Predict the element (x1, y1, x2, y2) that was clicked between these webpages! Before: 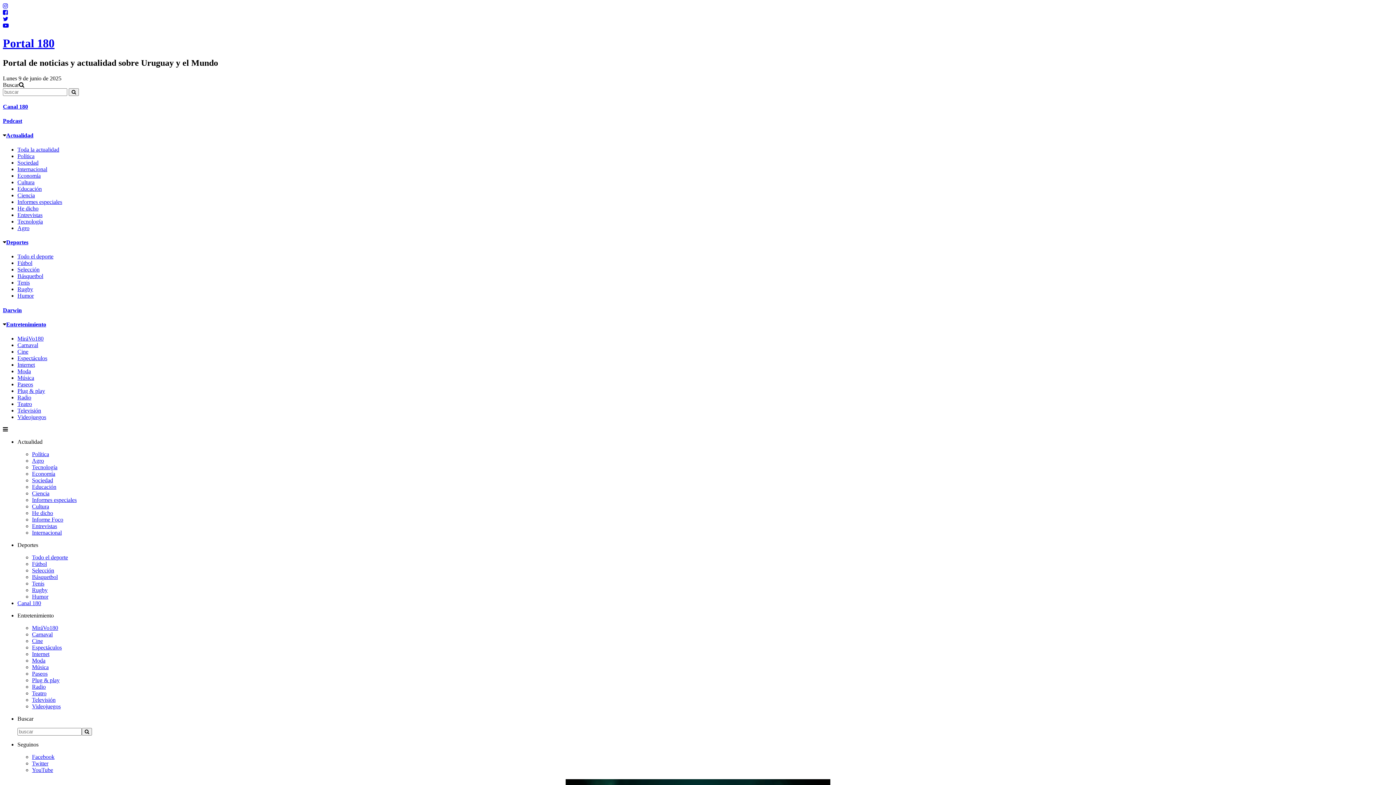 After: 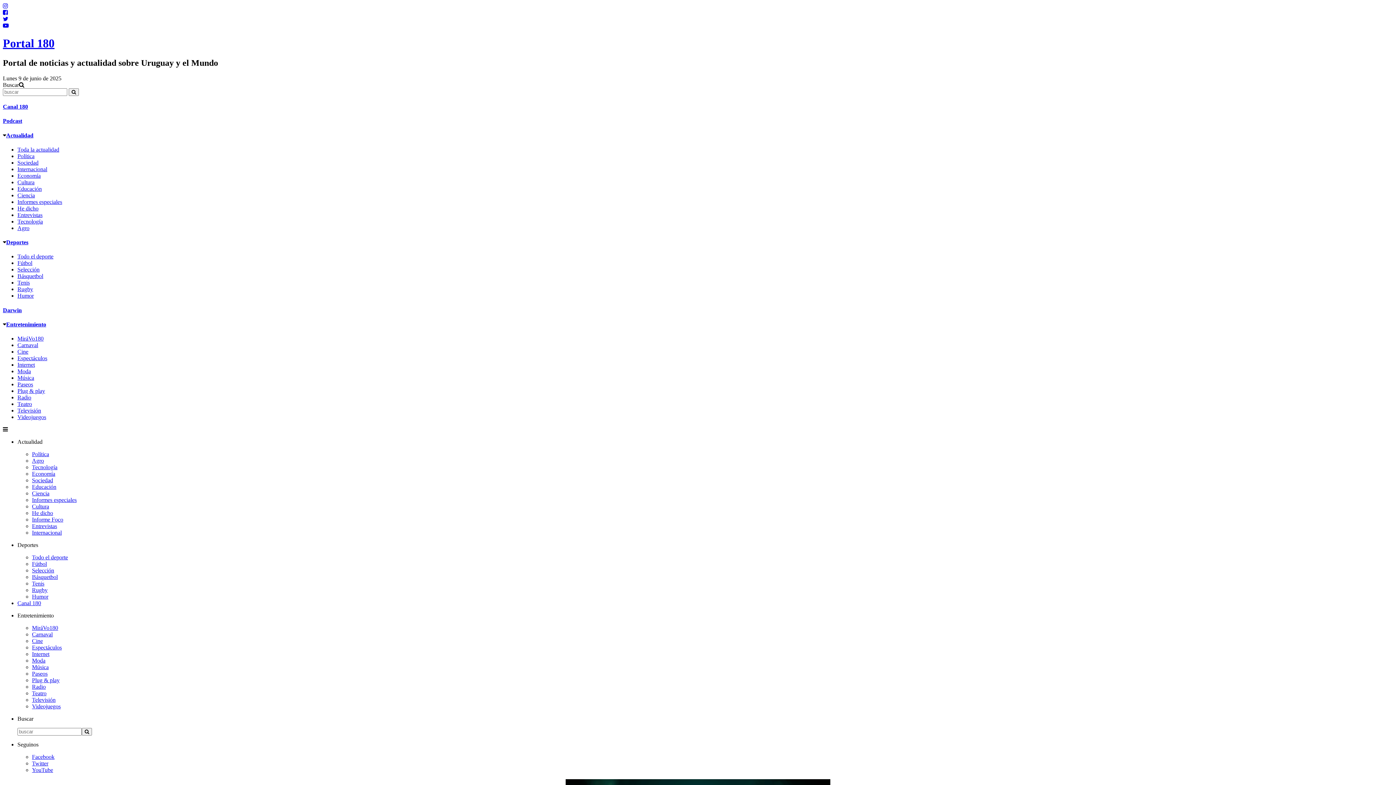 Action: bbox: (17, 211, 42, 218) label: Entrevistas